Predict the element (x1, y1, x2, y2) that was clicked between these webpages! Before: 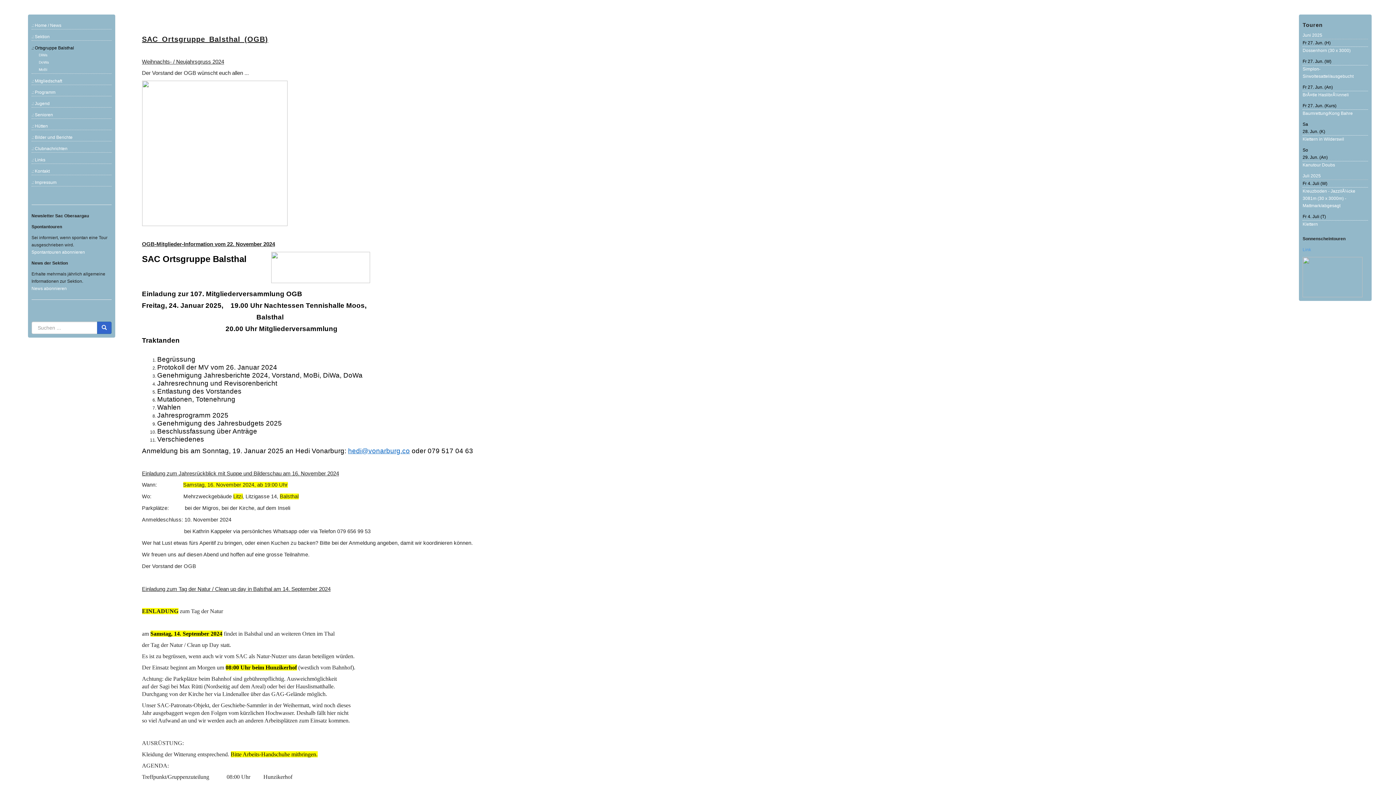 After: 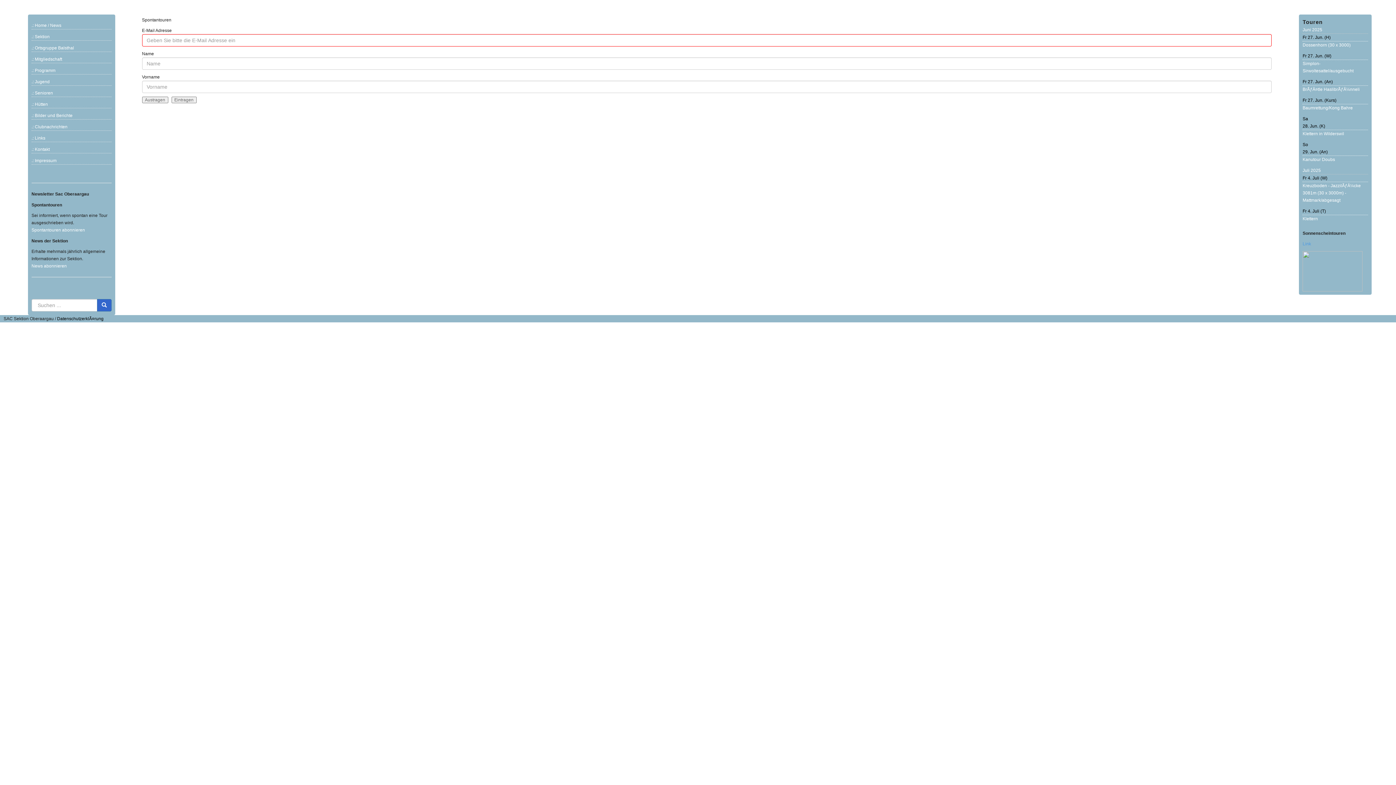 Action: bbox: (31, 249, 85, 254) label: Spontantouren abonnieren